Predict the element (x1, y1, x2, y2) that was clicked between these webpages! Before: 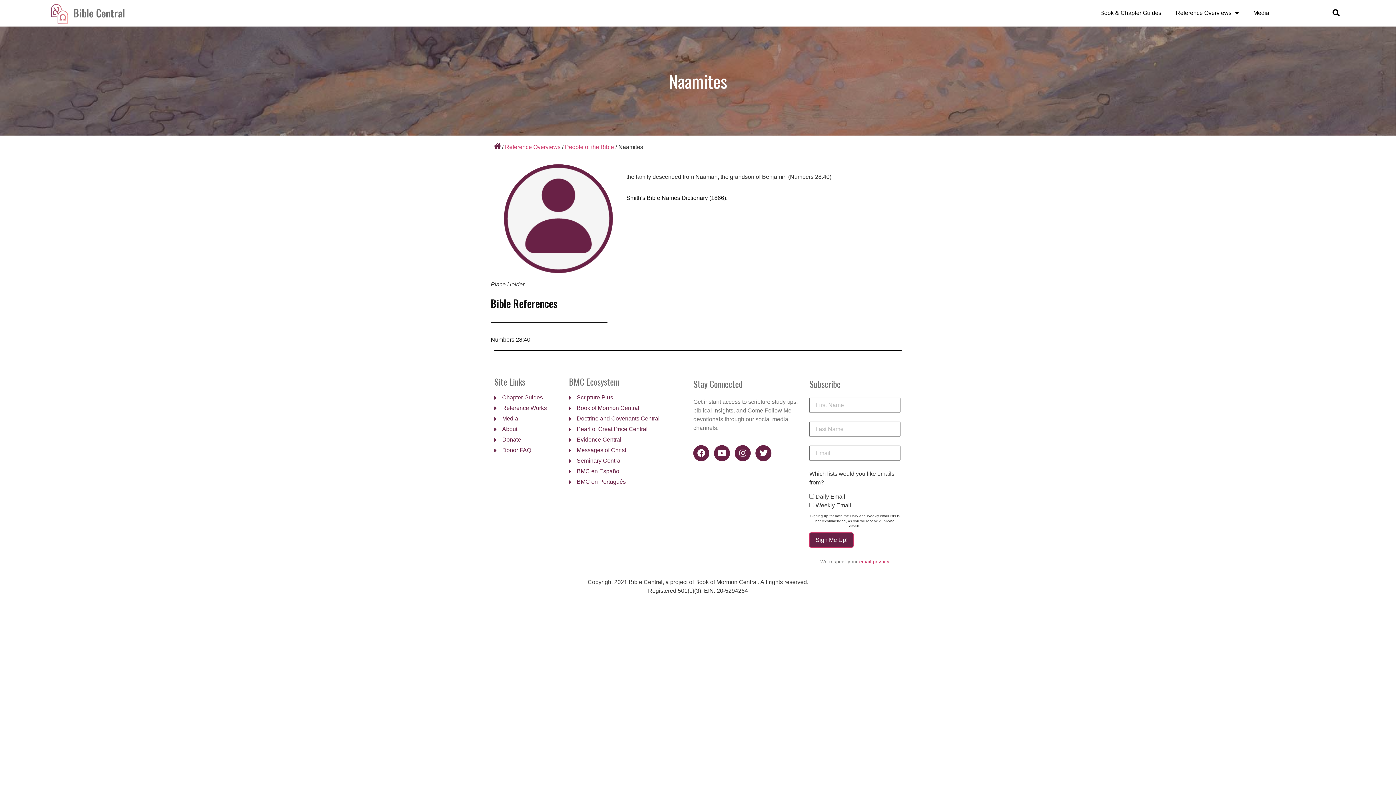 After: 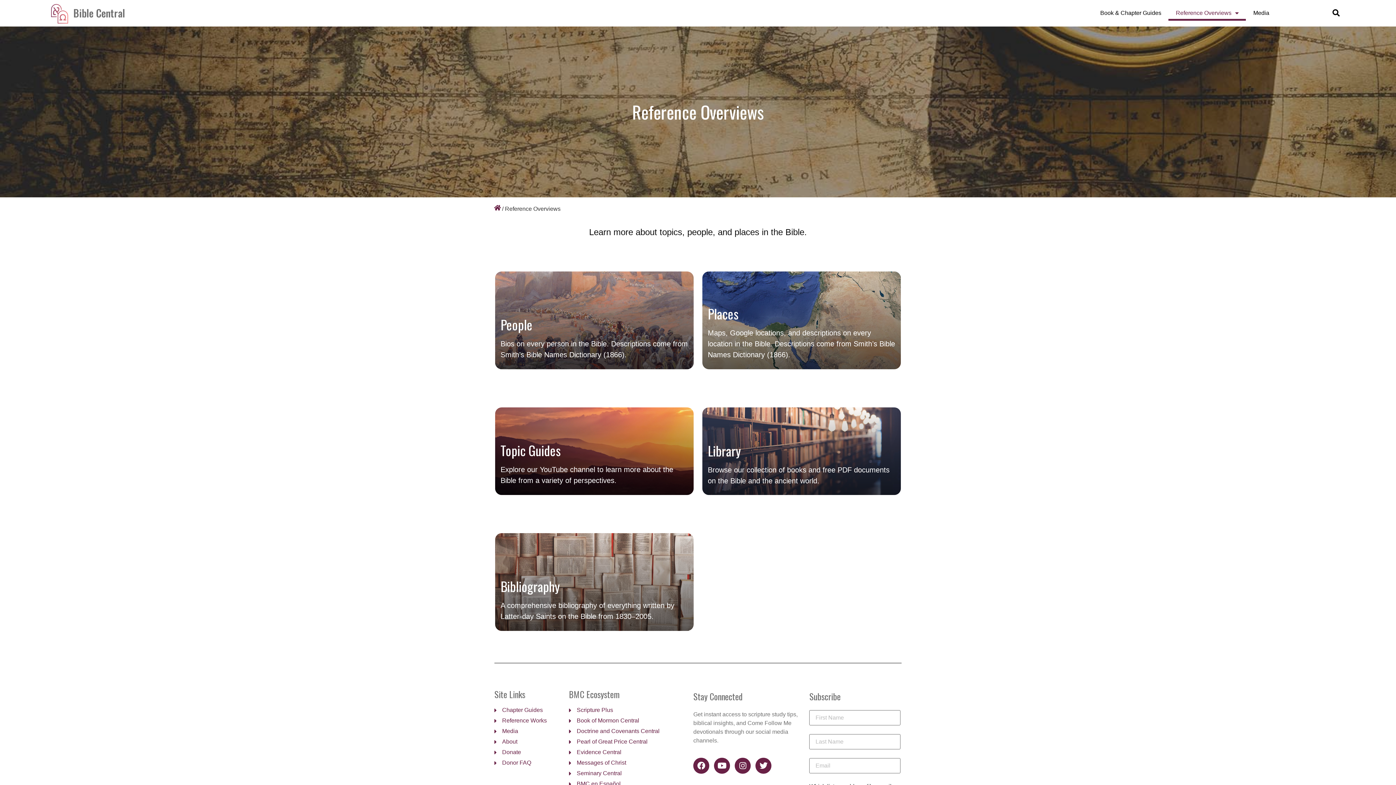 Action: bbox: (505, 143, 560, 150) label: Reference Overviews